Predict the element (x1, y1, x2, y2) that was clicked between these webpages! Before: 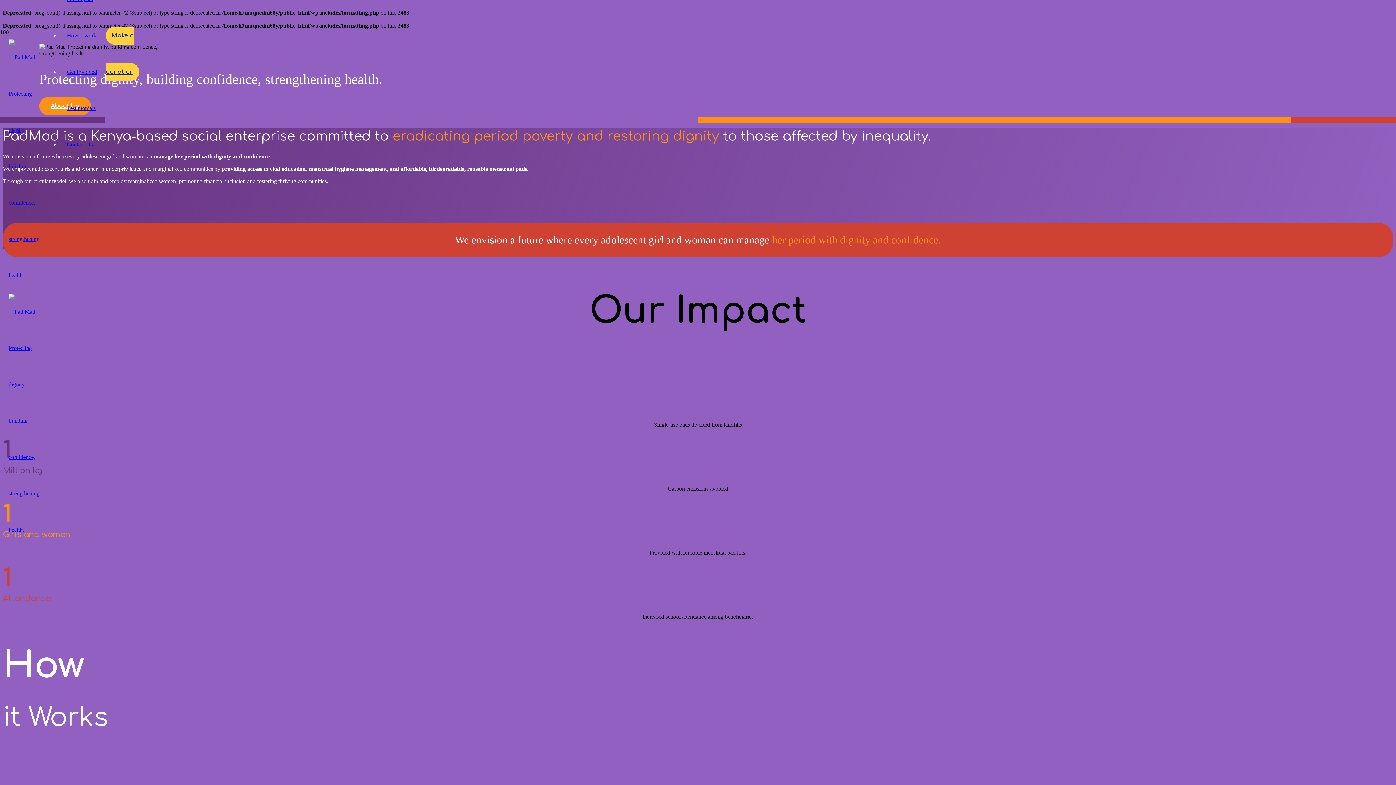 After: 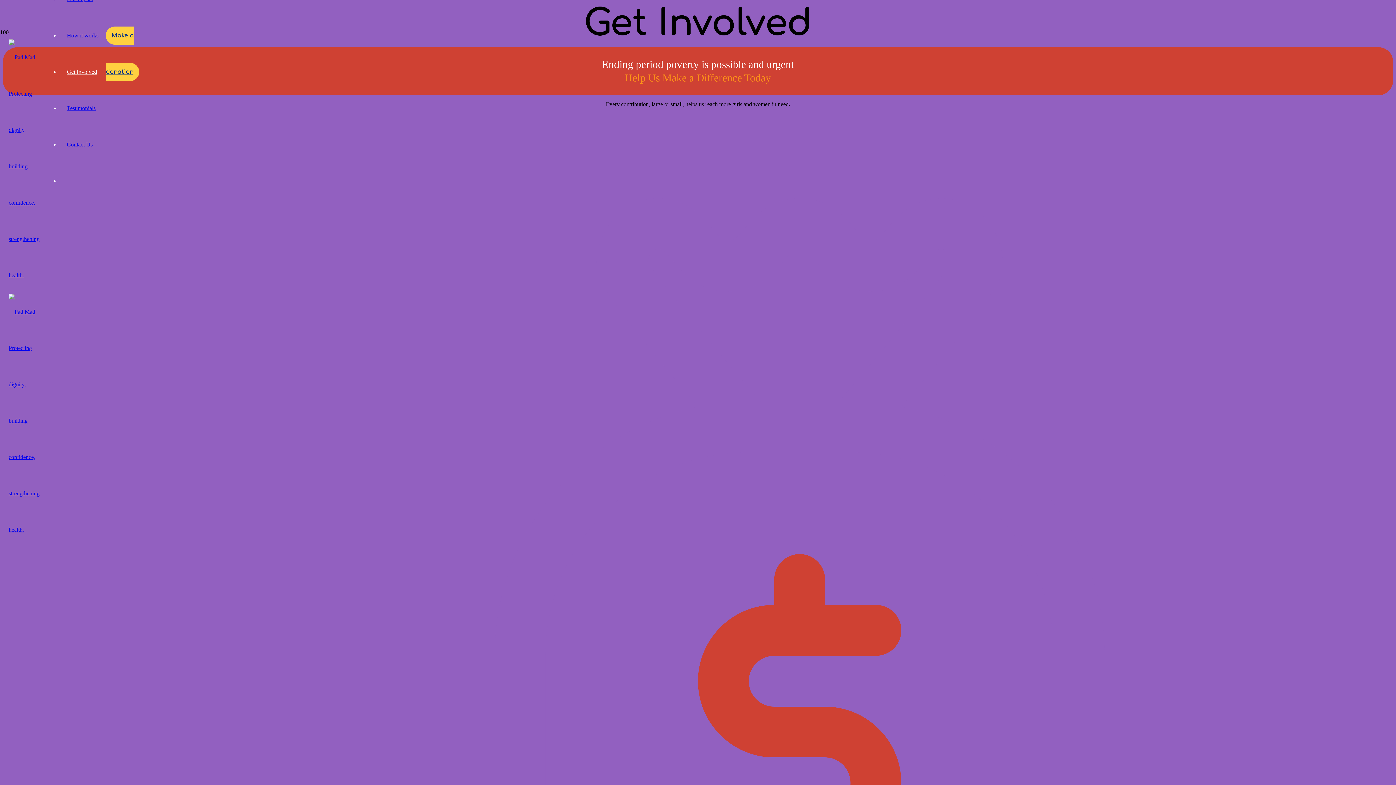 Action: label: Get Involved bbox: (59, 68, 104, 74)